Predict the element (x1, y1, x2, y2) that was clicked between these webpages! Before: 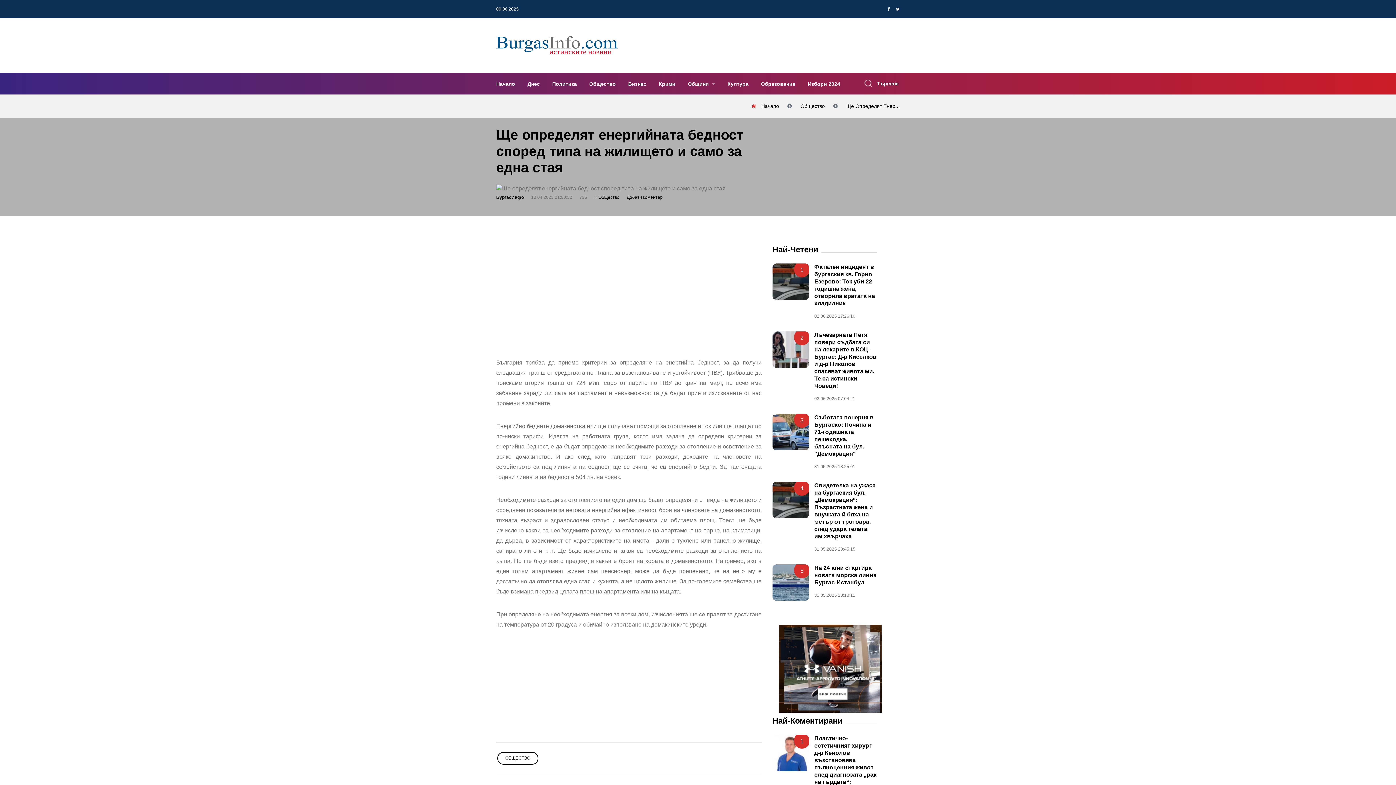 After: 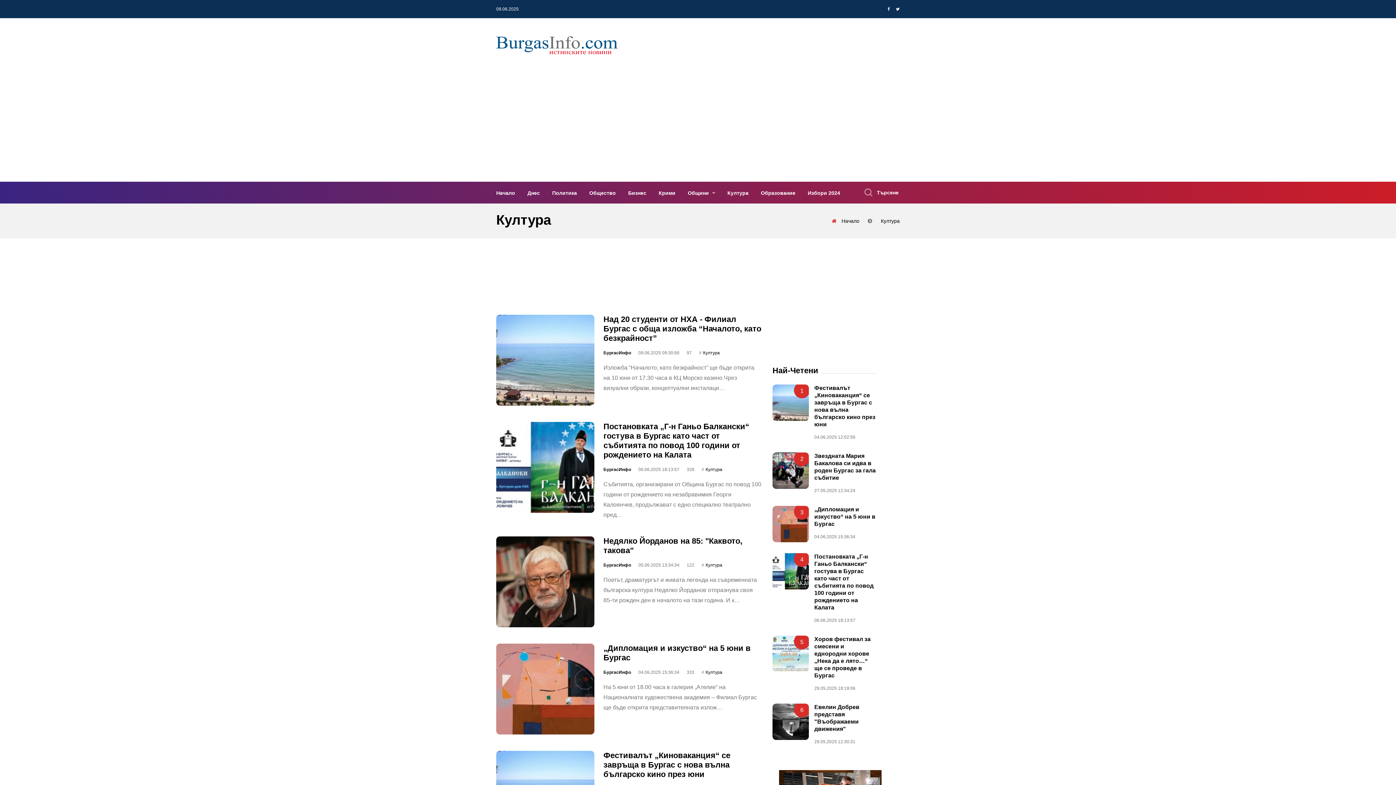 Action: bbox: (722, 75, 754, 91) label: Култура